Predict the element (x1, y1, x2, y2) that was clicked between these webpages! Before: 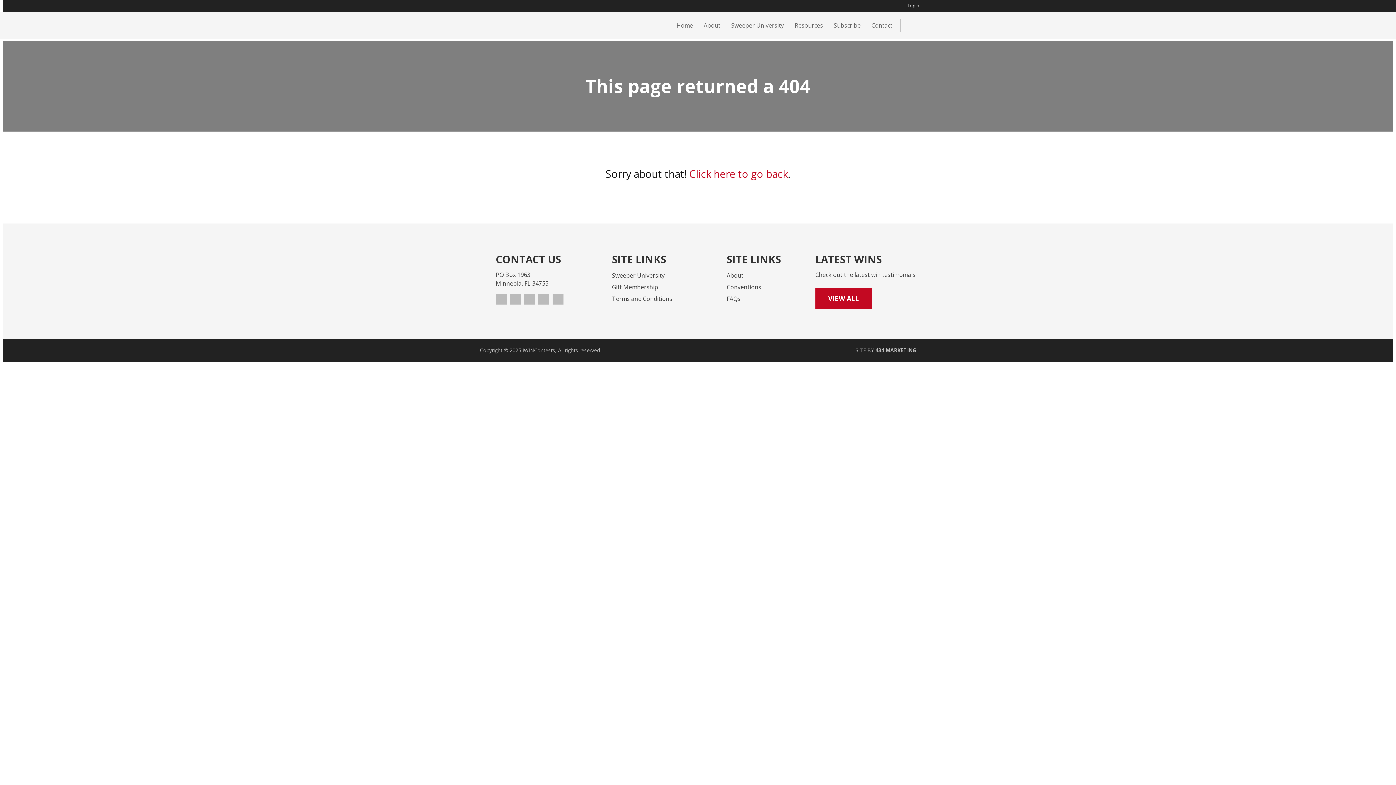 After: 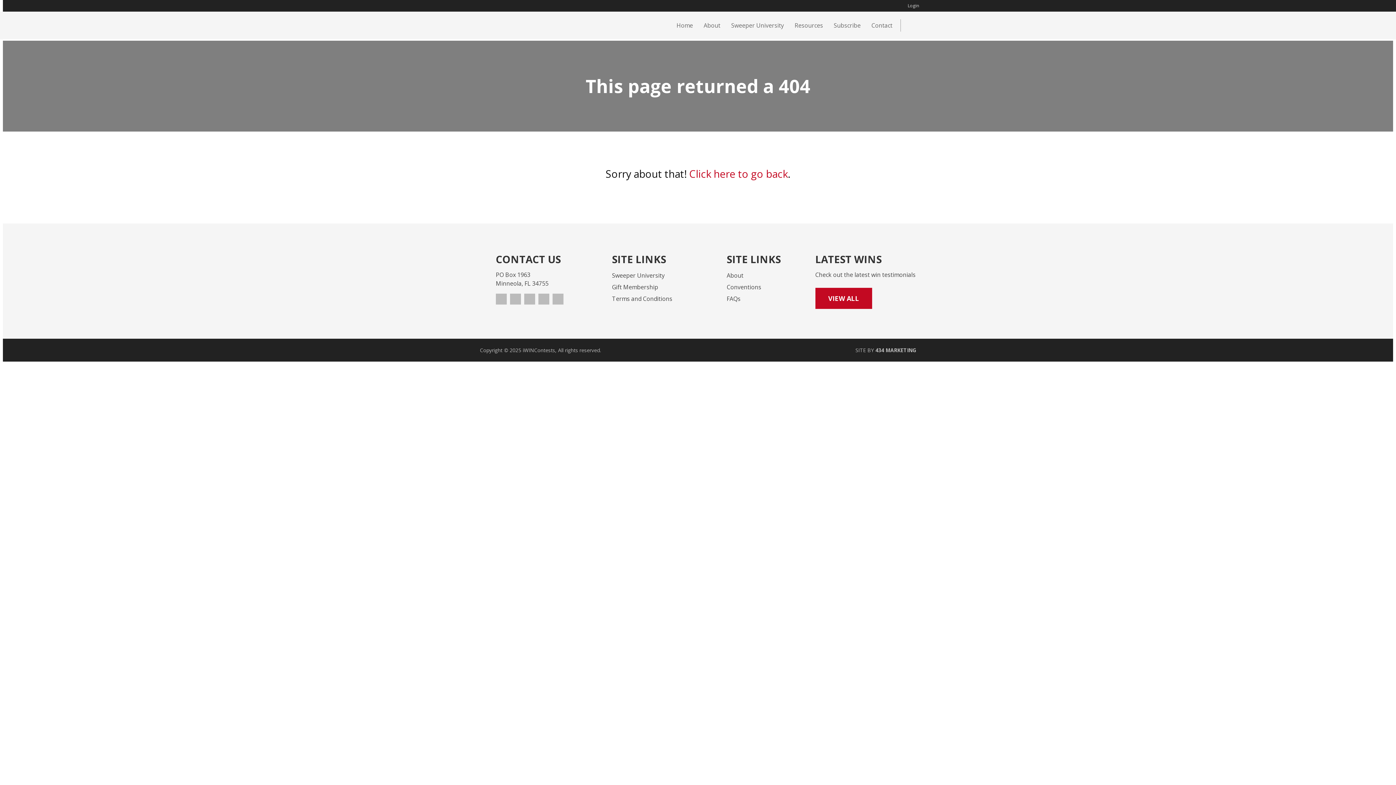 Action: bbox: (892, 1, 900, 7)